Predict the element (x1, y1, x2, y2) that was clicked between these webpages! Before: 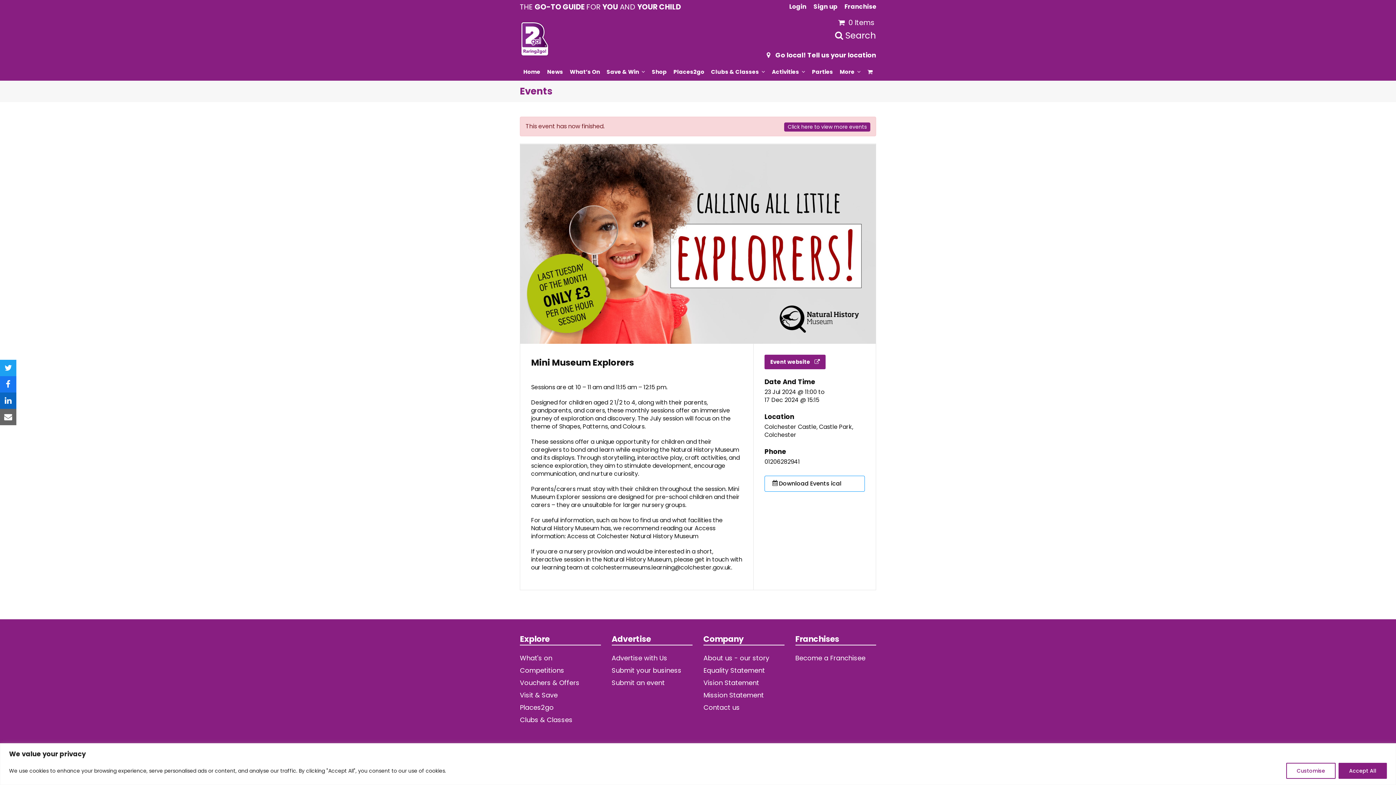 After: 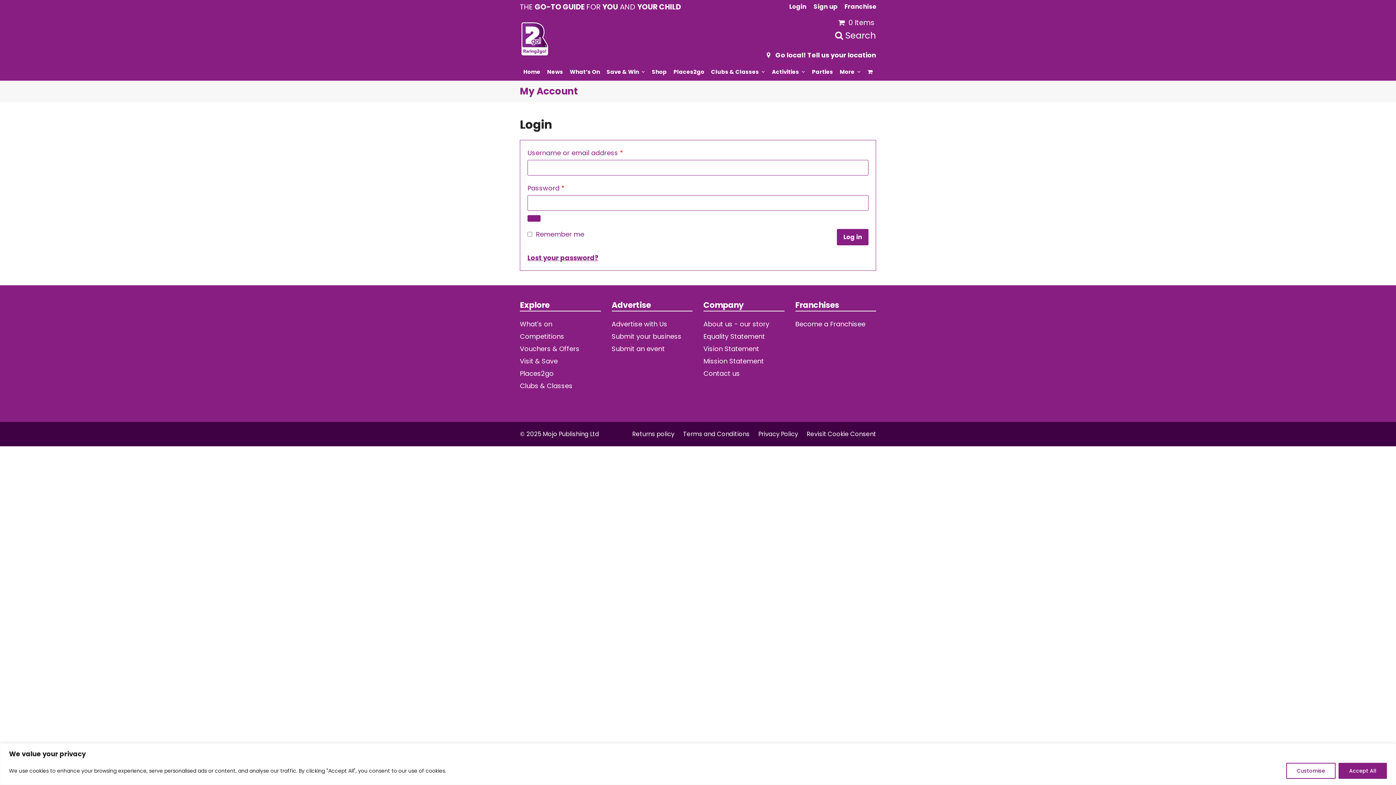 Action: label: Login bbox: (789, 1, 806, 11)